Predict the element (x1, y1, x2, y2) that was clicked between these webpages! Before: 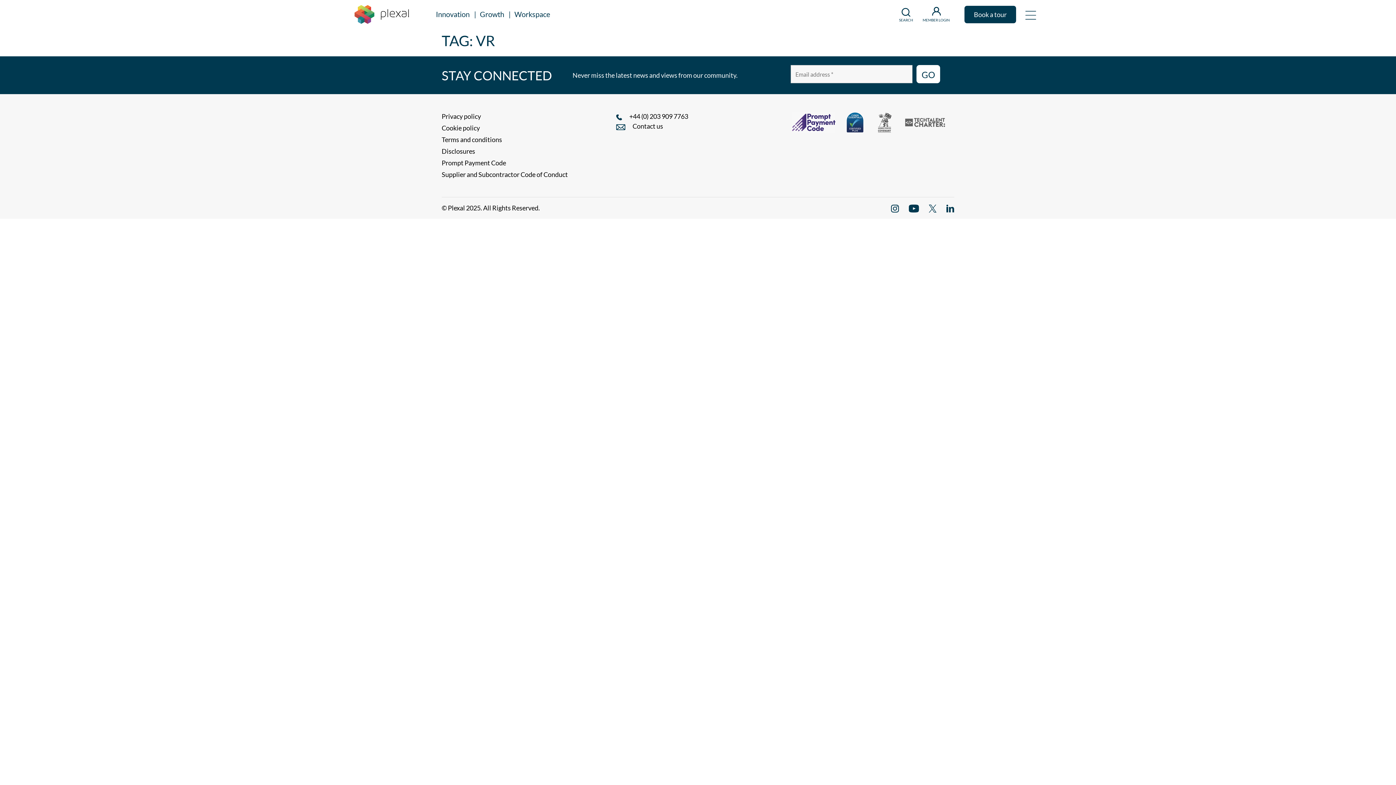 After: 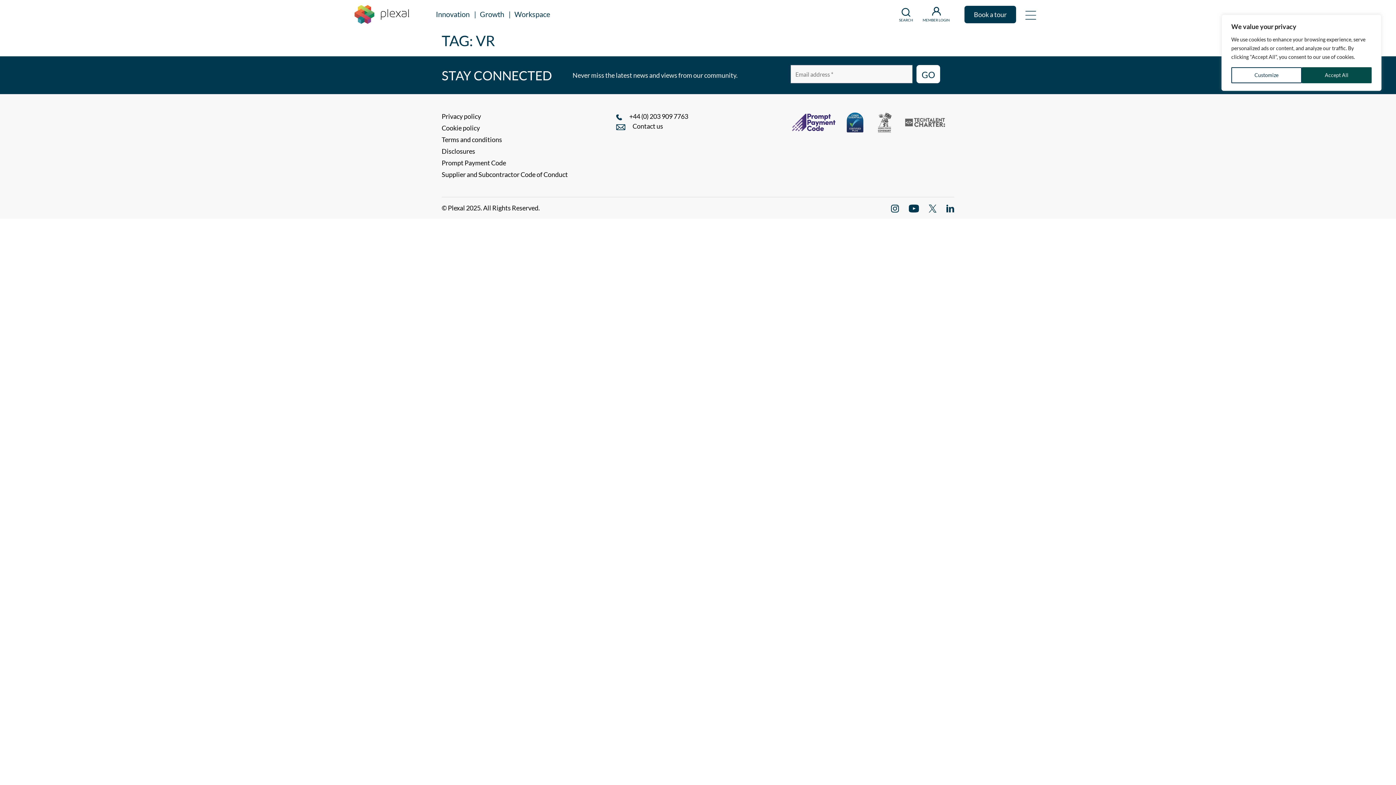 Action: bbox: (919, 0, 953, 29) label: MEMBER LOGIN